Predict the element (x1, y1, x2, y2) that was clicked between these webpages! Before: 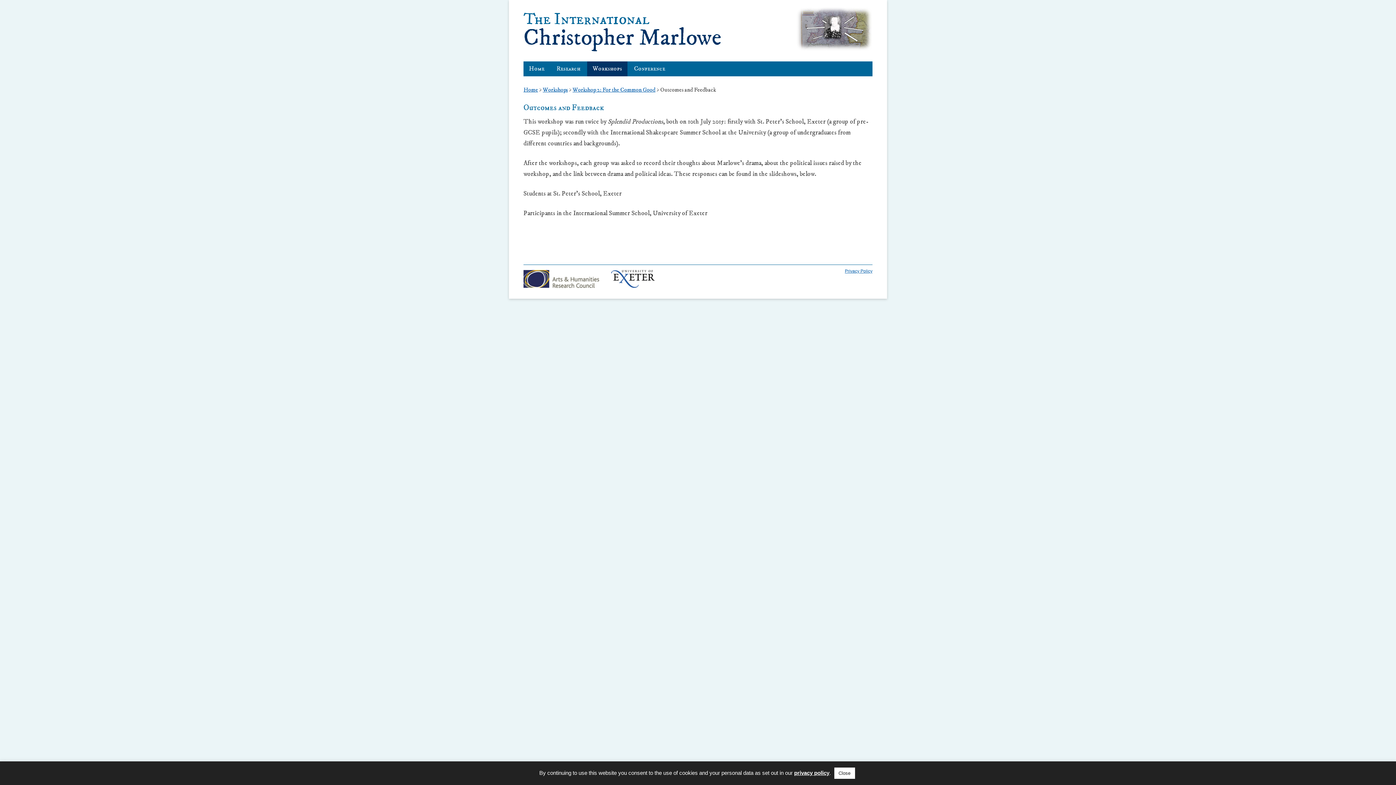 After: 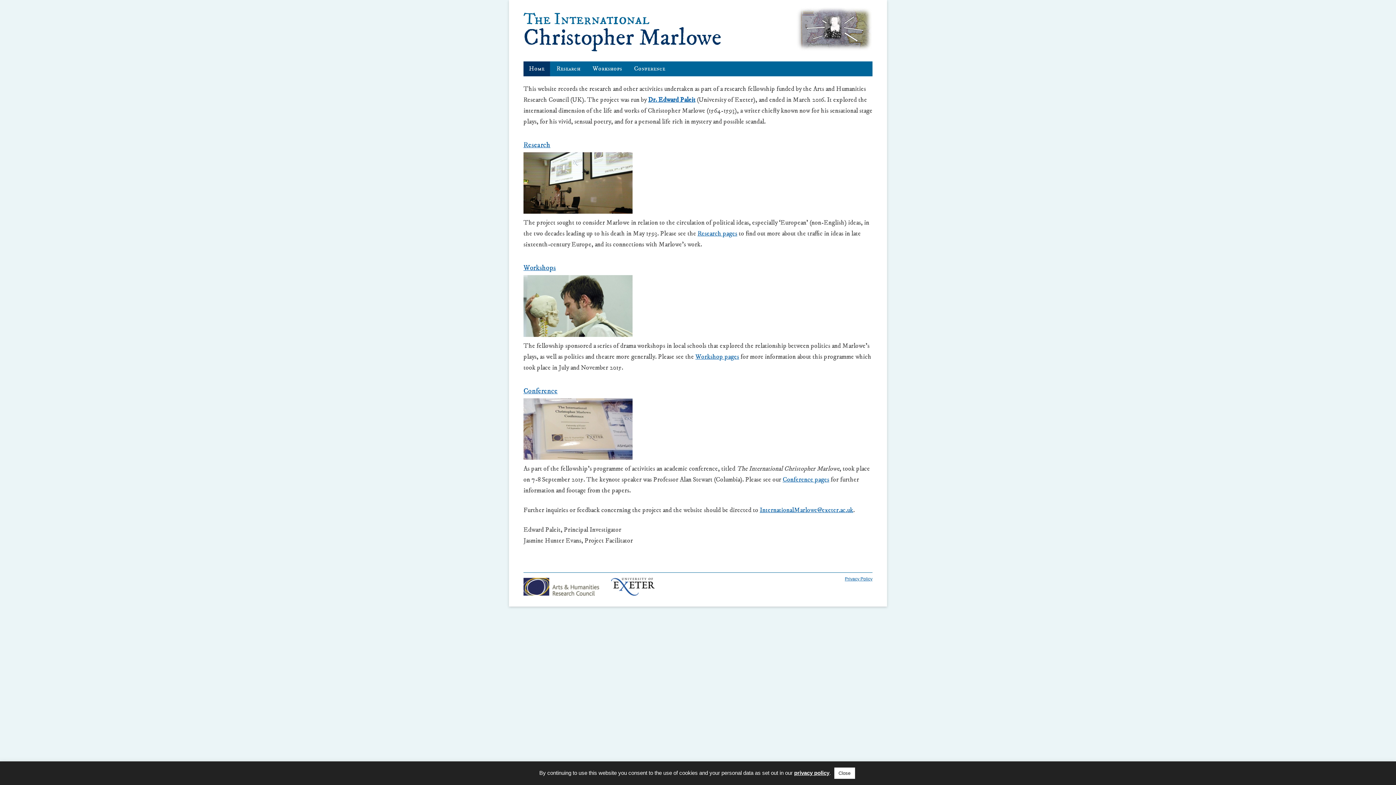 Action: label: Home bbox: (523, 61, 550, 76)